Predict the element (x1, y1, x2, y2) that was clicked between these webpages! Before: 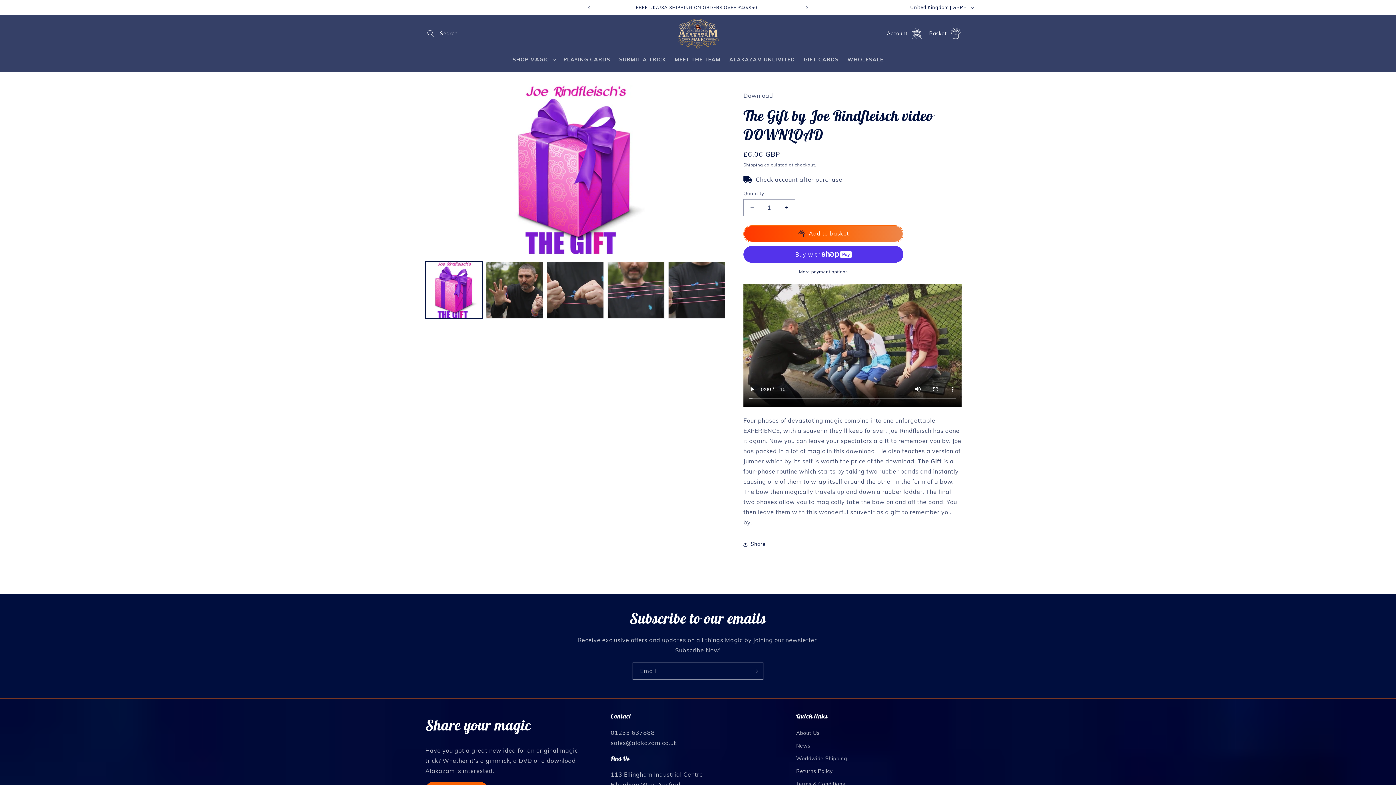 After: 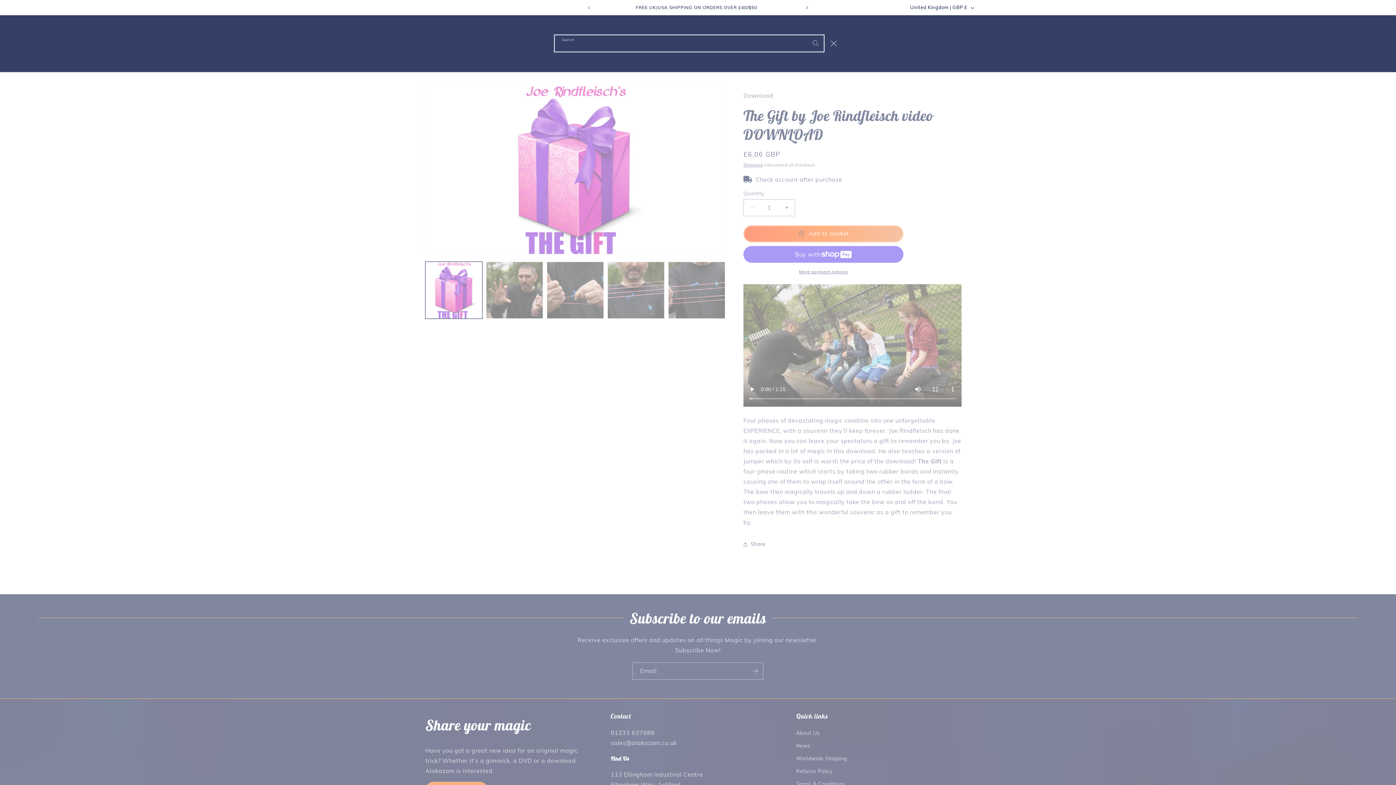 Action: label: Search bbox: (425, 25, 441, 41)